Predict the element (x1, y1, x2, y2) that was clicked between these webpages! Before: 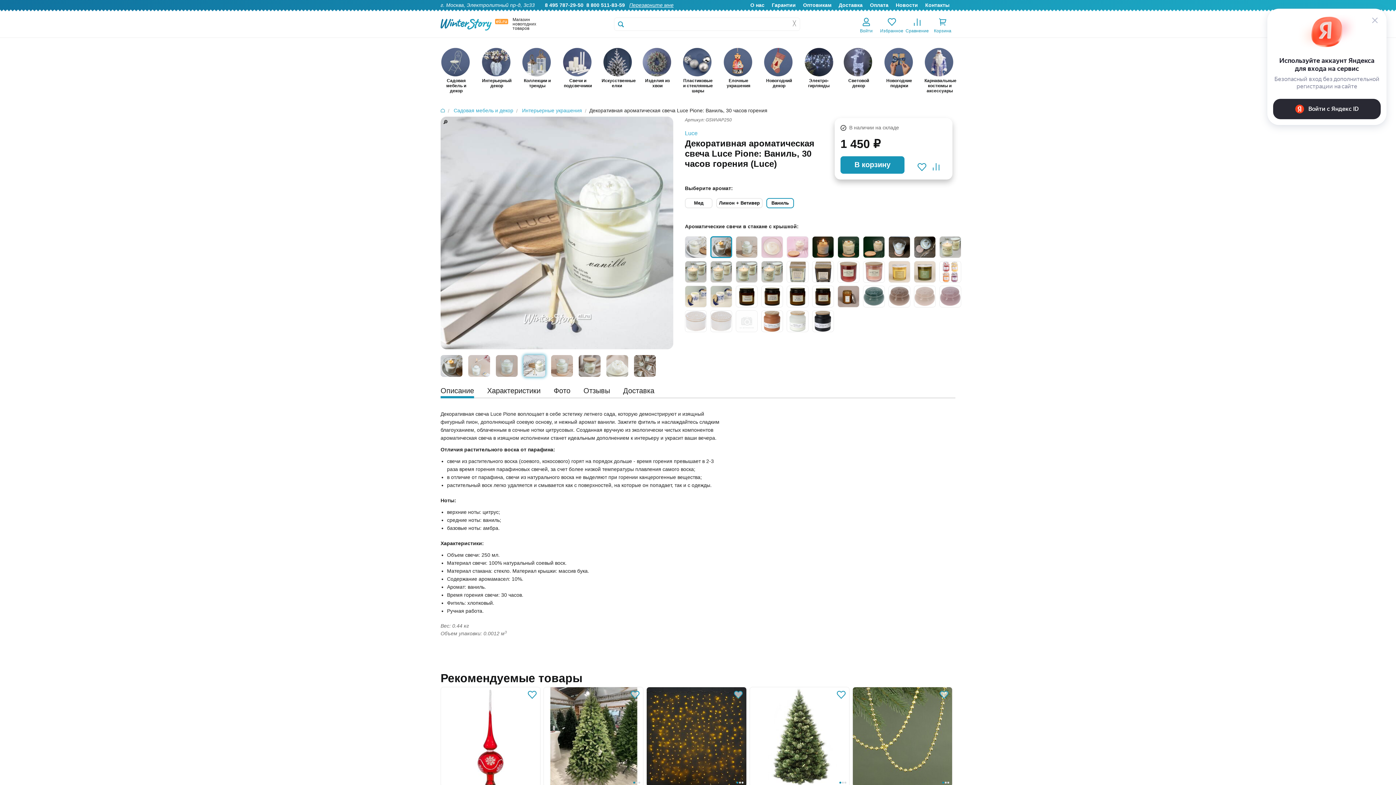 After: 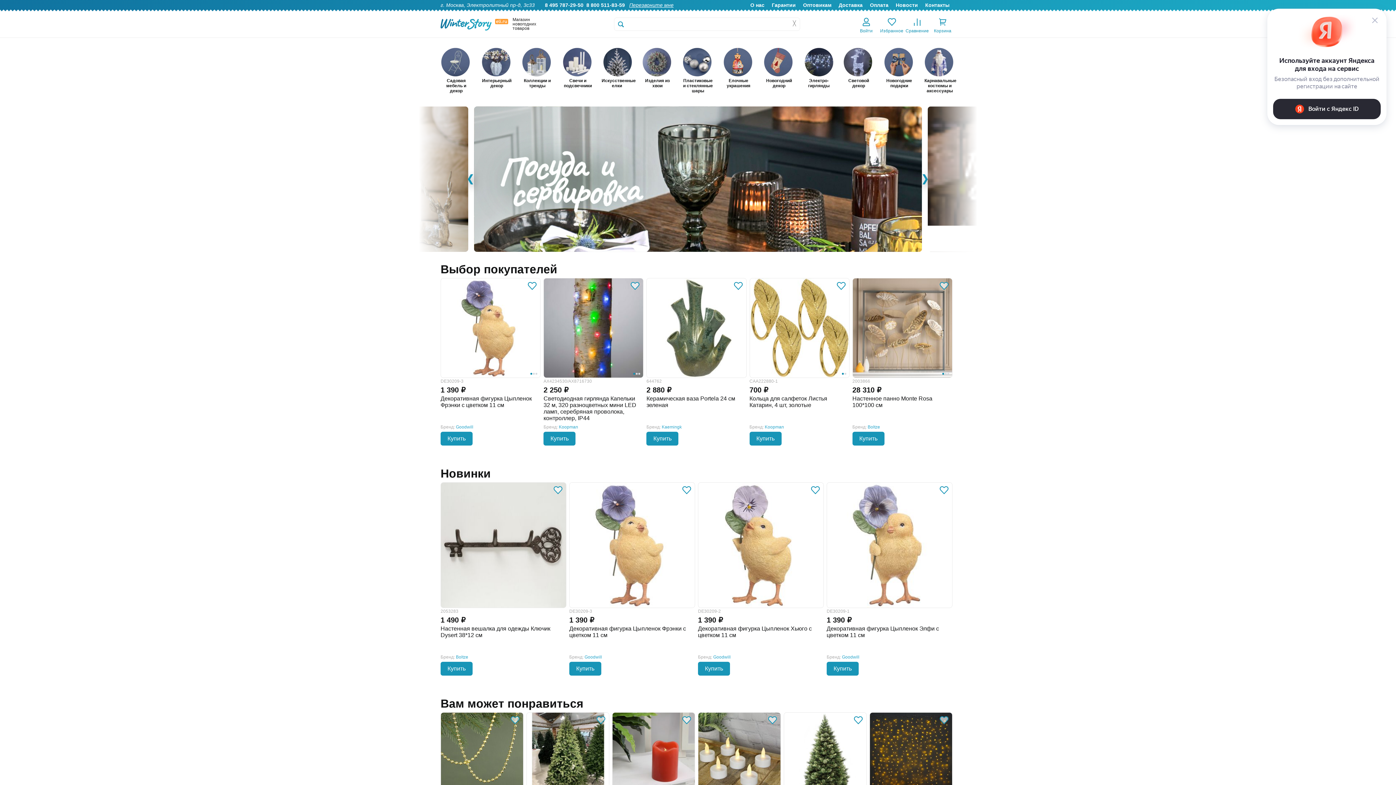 Action: bbox: (440, 21, 508, 27)